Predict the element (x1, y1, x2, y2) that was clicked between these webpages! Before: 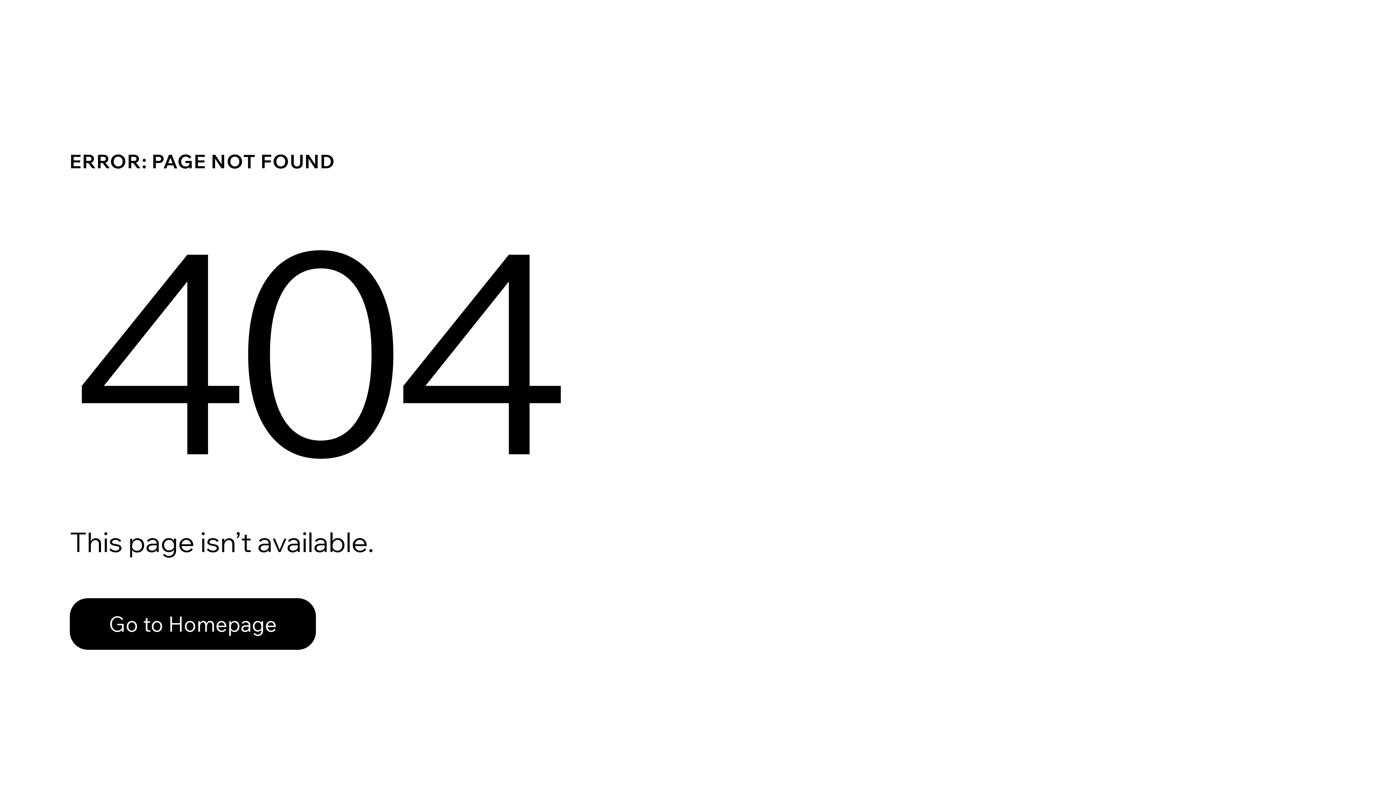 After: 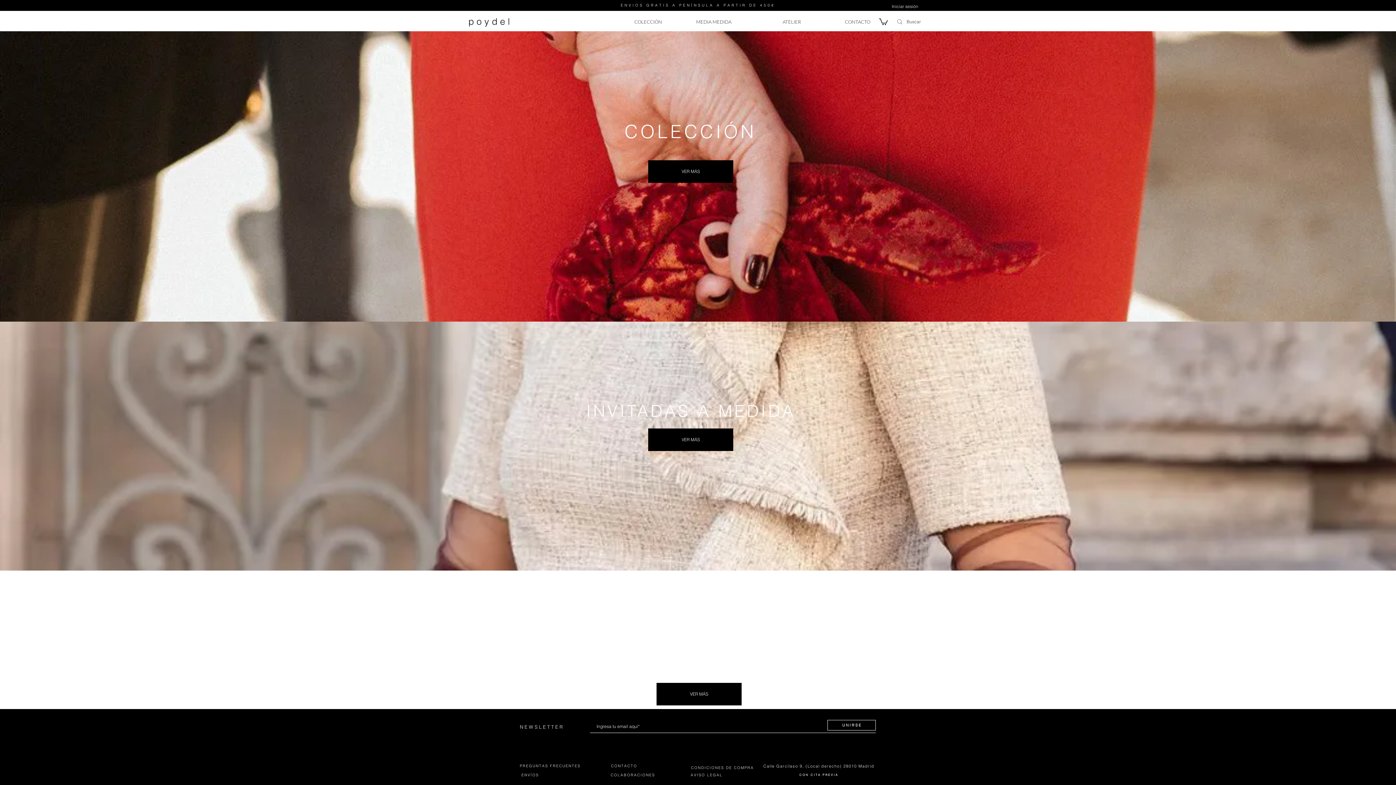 Action: bbox: (69, 598, 316, 650) label: Go to Homepage